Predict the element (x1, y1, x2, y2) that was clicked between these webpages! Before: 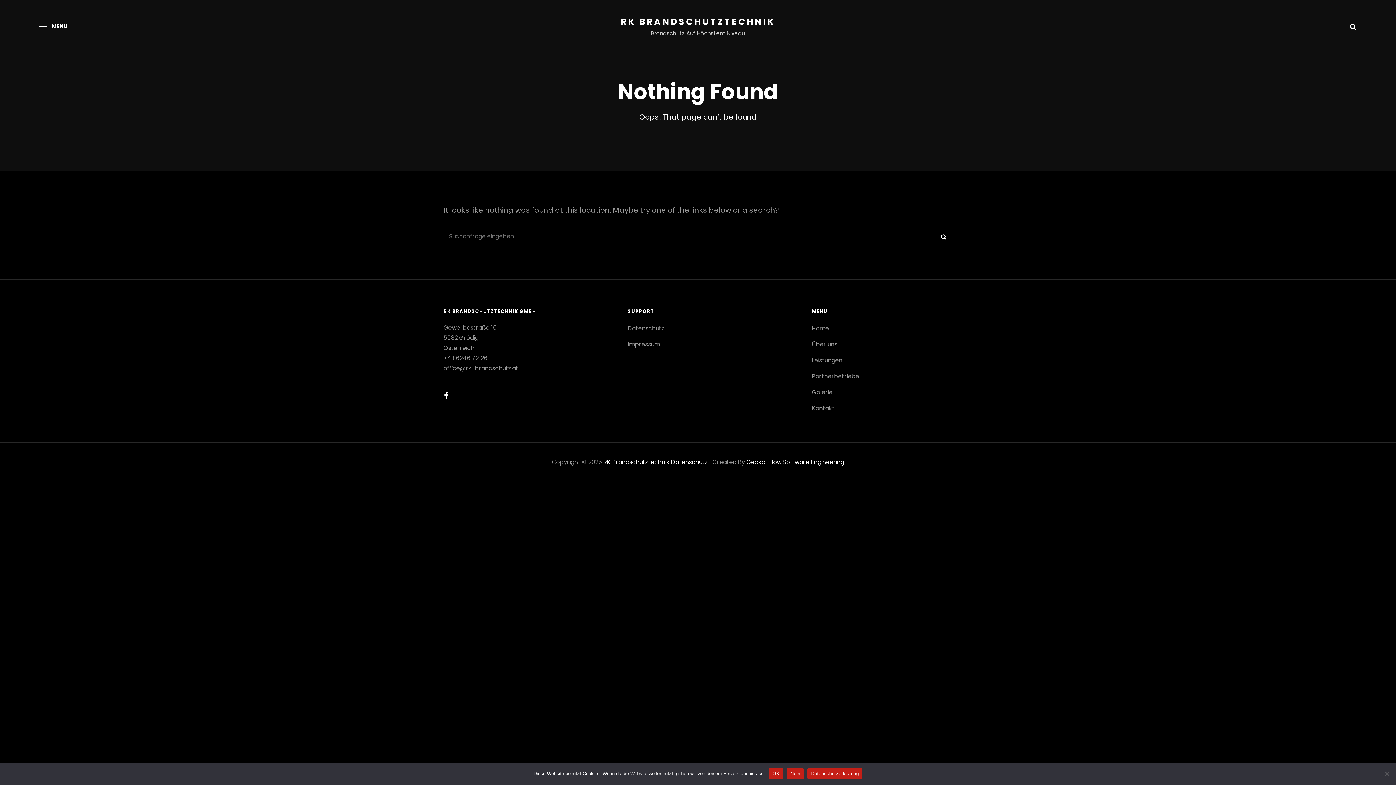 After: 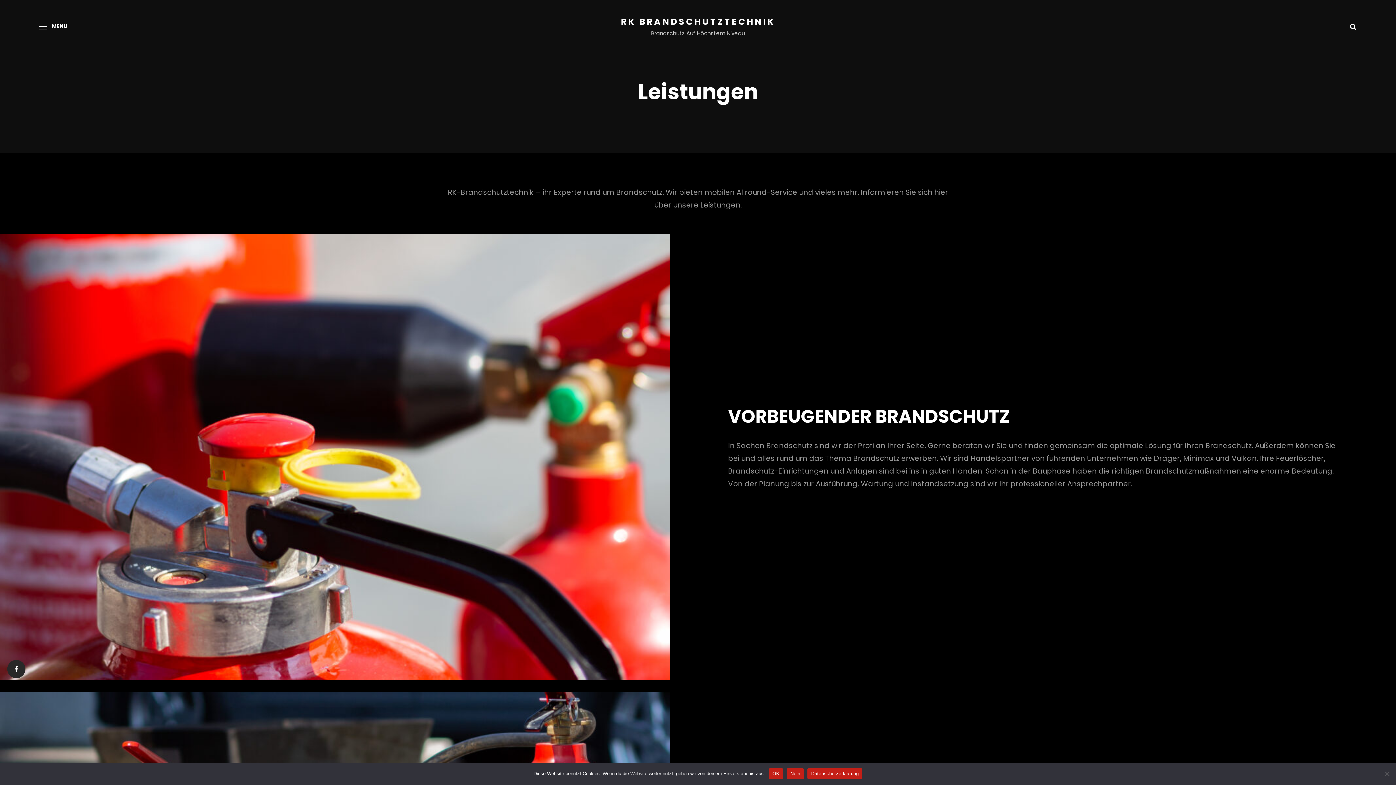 Action: label: Leistungen bbox: (812, 356, 842, 364)